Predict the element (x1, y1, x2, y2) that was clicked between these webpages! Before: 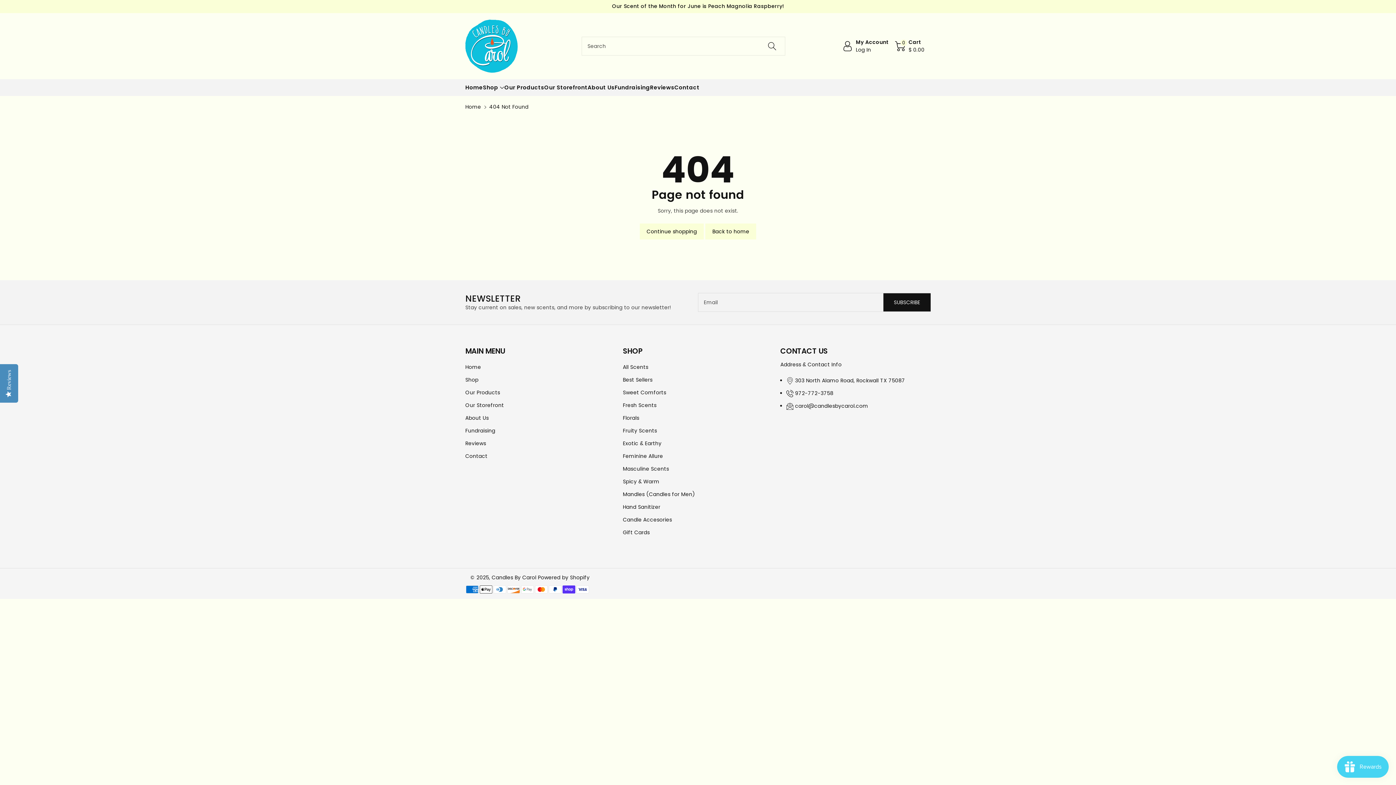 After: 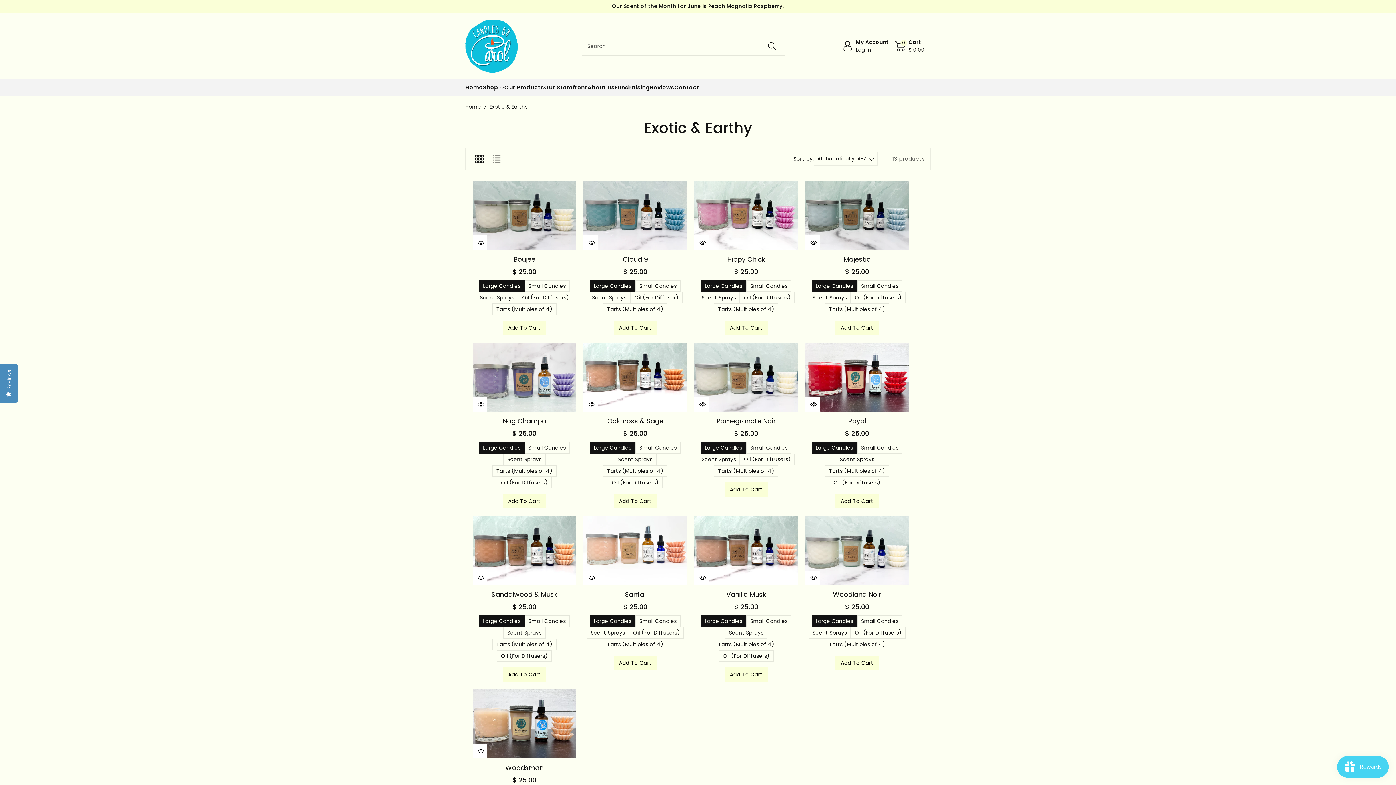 Action: bbox: (623, 440, 661, 447) label: Exotic & Earthy